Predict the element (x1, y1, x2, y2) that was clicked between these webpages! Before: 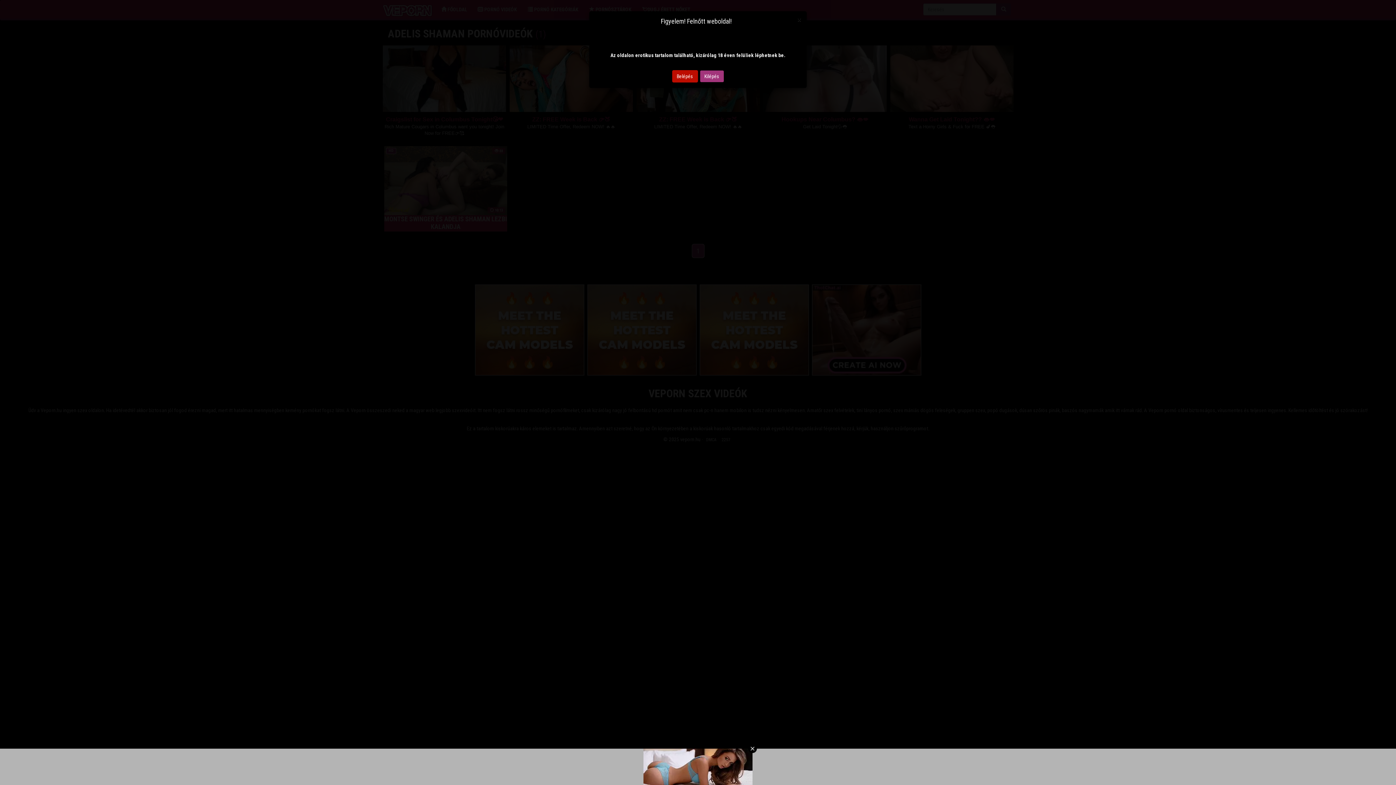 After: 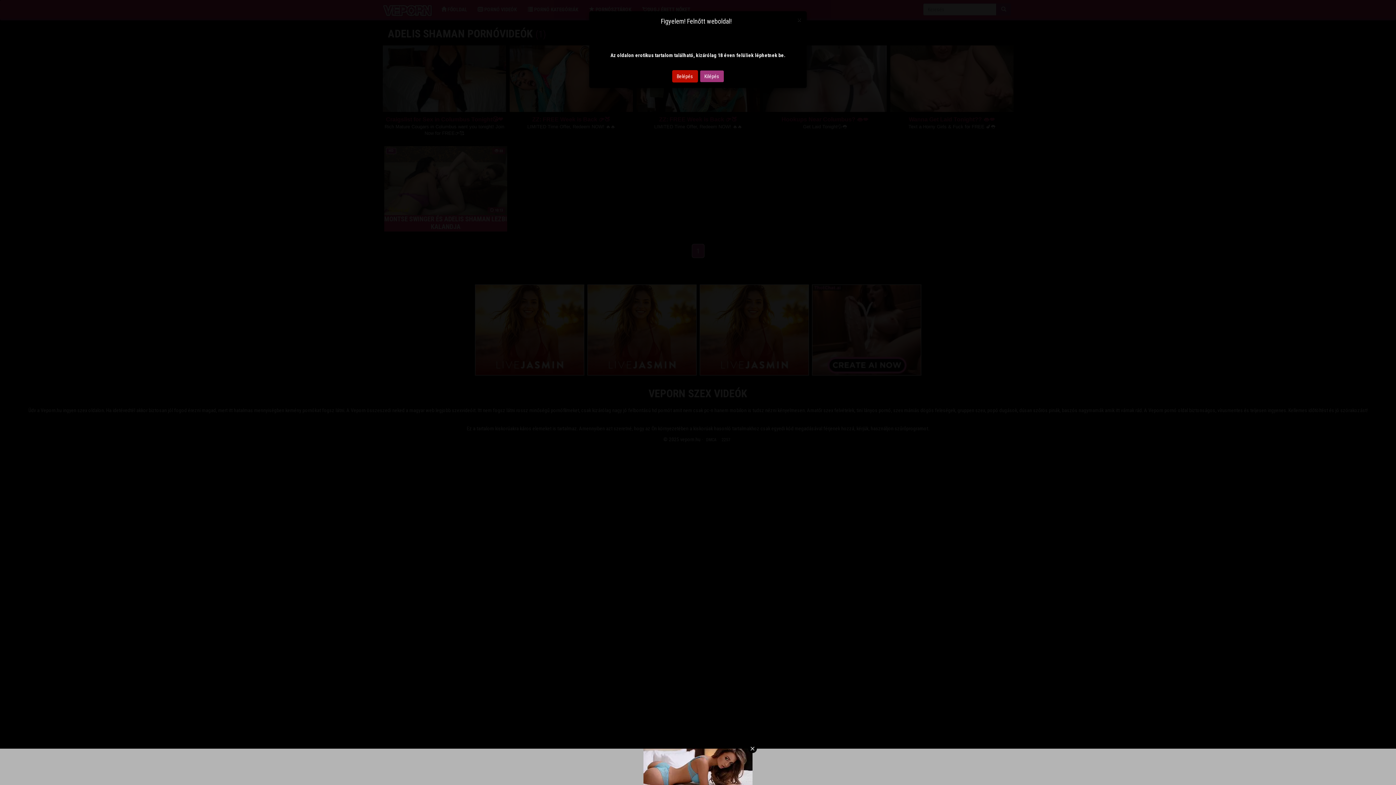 Action: label: Kilépés bbox: (699, 70, 724, 82)